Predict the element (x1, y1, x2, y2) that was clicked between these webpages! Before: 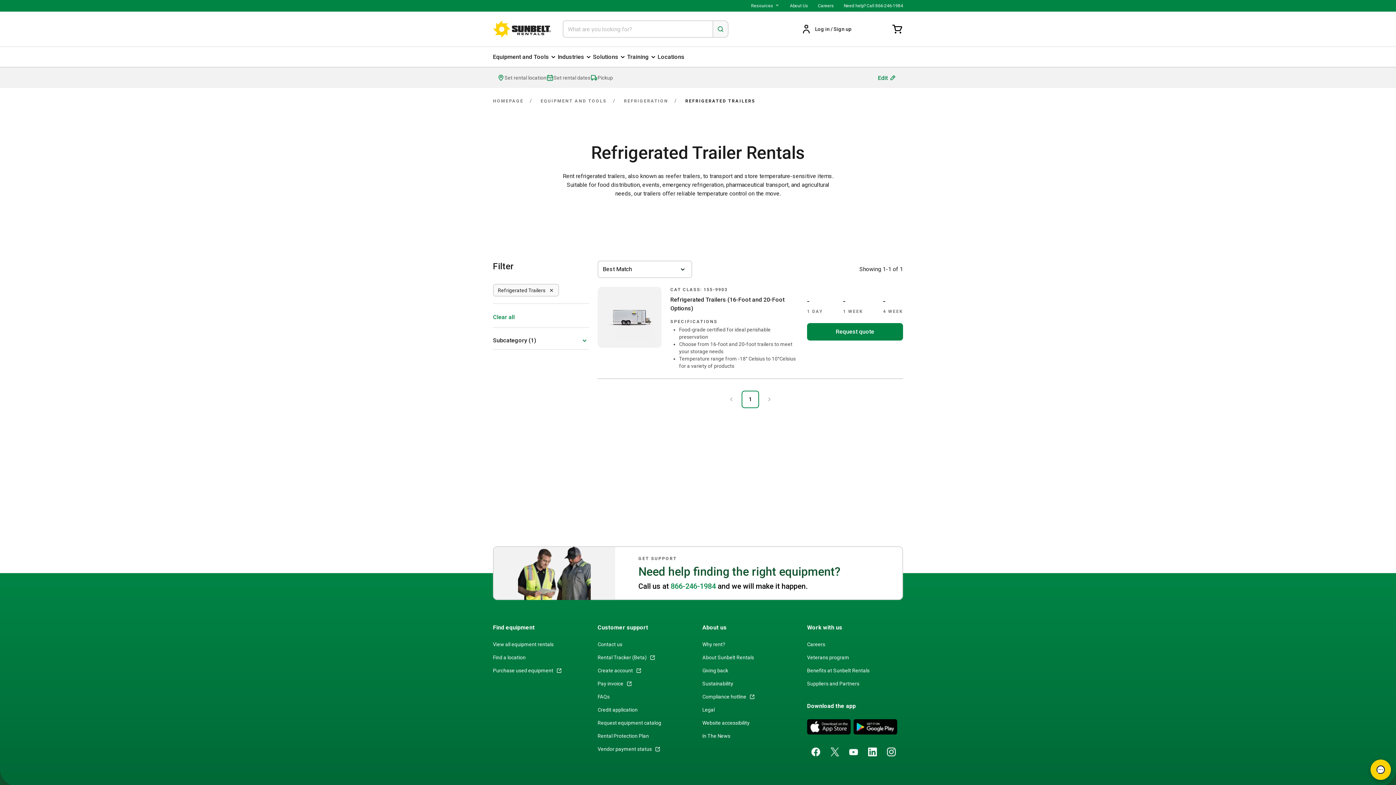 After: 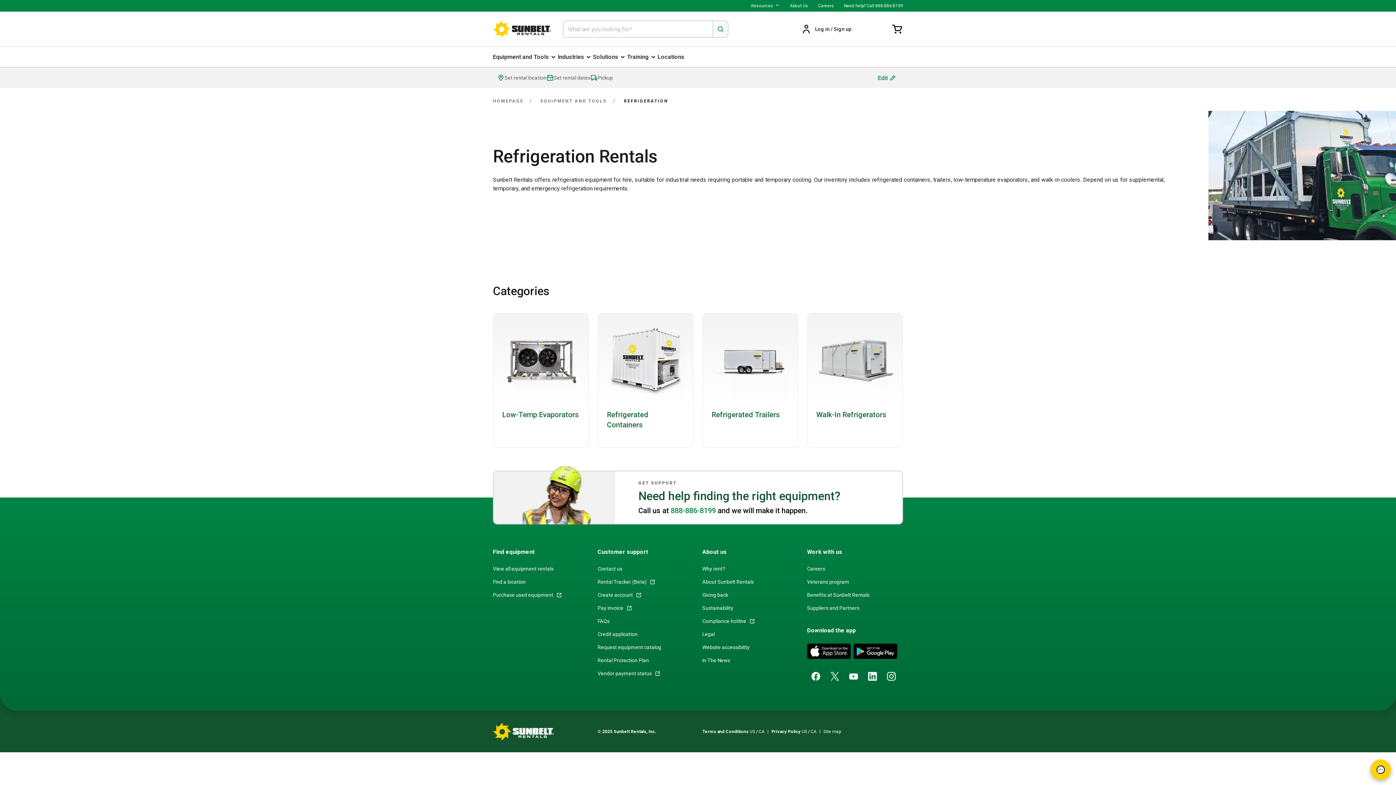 Action: label: REFRIGERATION  bbox: (624, 98, 670, 103)